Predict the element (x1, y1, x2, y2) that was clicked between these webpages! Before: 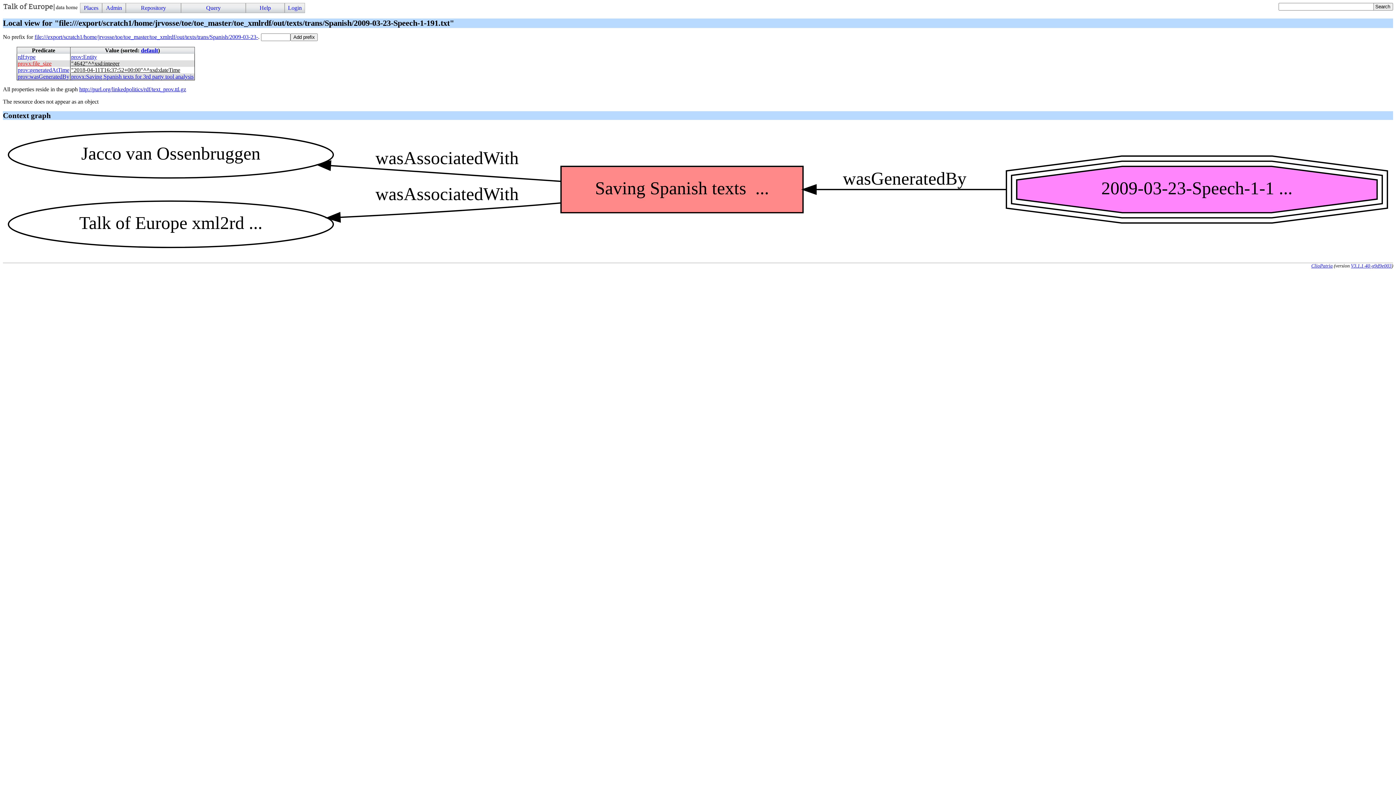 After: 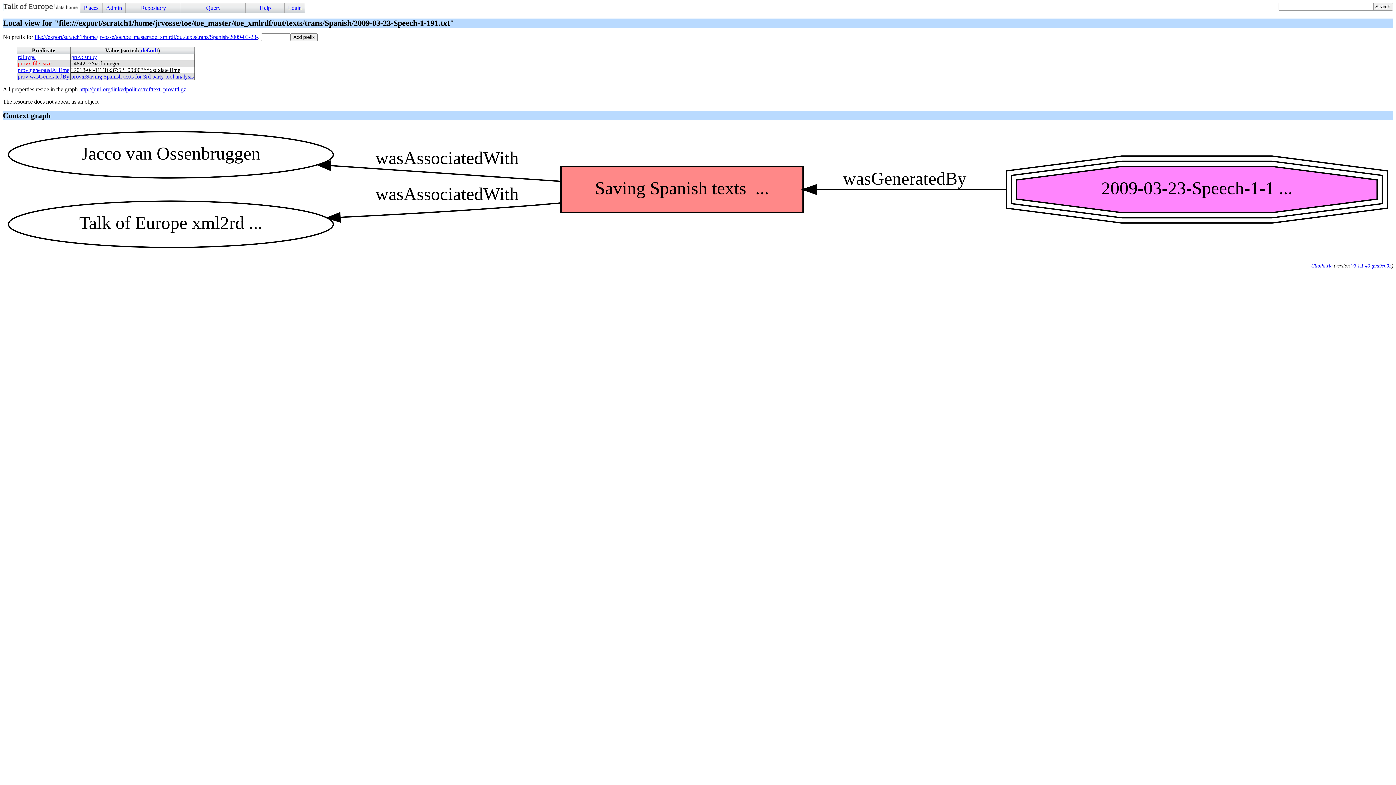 Action: label: file:///export/scratch1/home/jrvosse/toe/toe_master/toe_xmlrdf/out/texts/trans/Spanish/2009-03-23- bbox: (34, 33, 258, 40)